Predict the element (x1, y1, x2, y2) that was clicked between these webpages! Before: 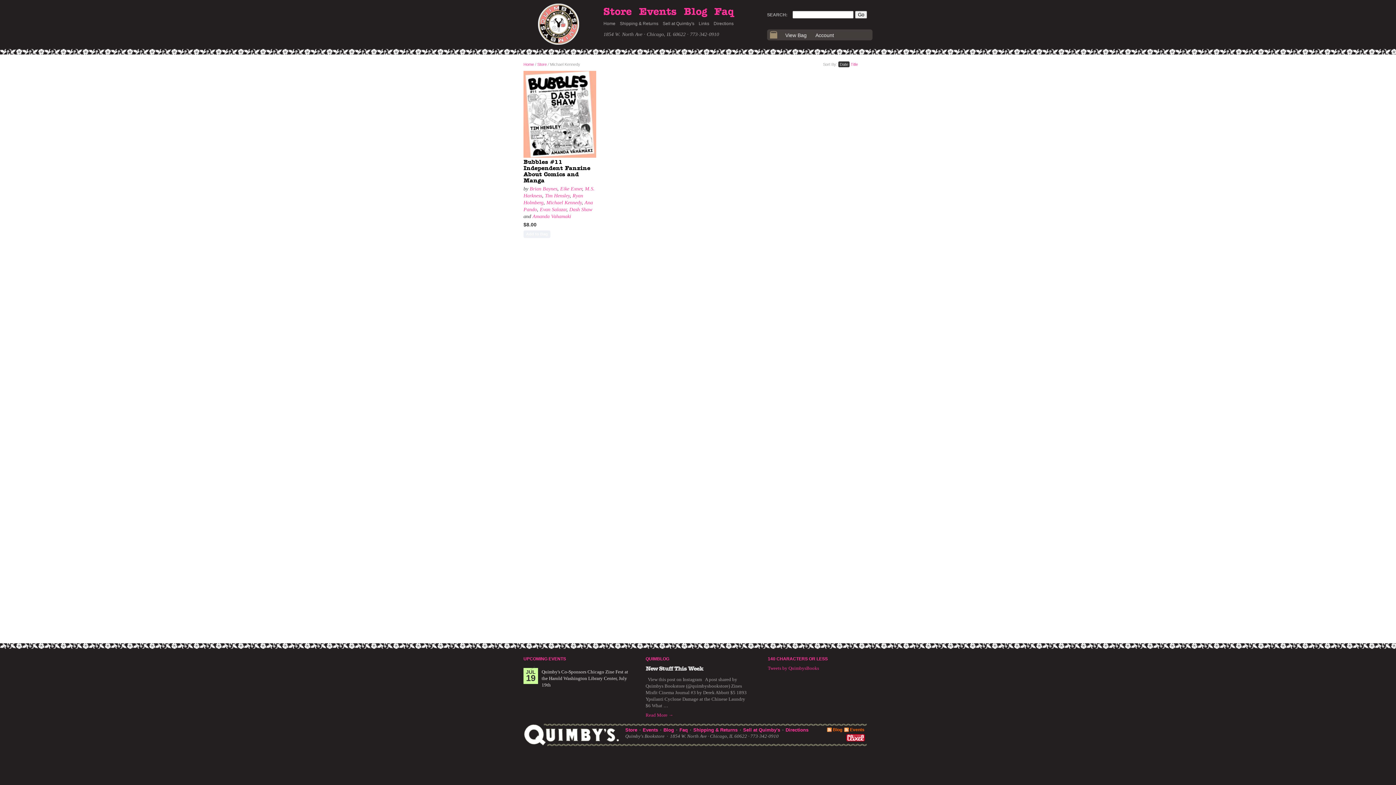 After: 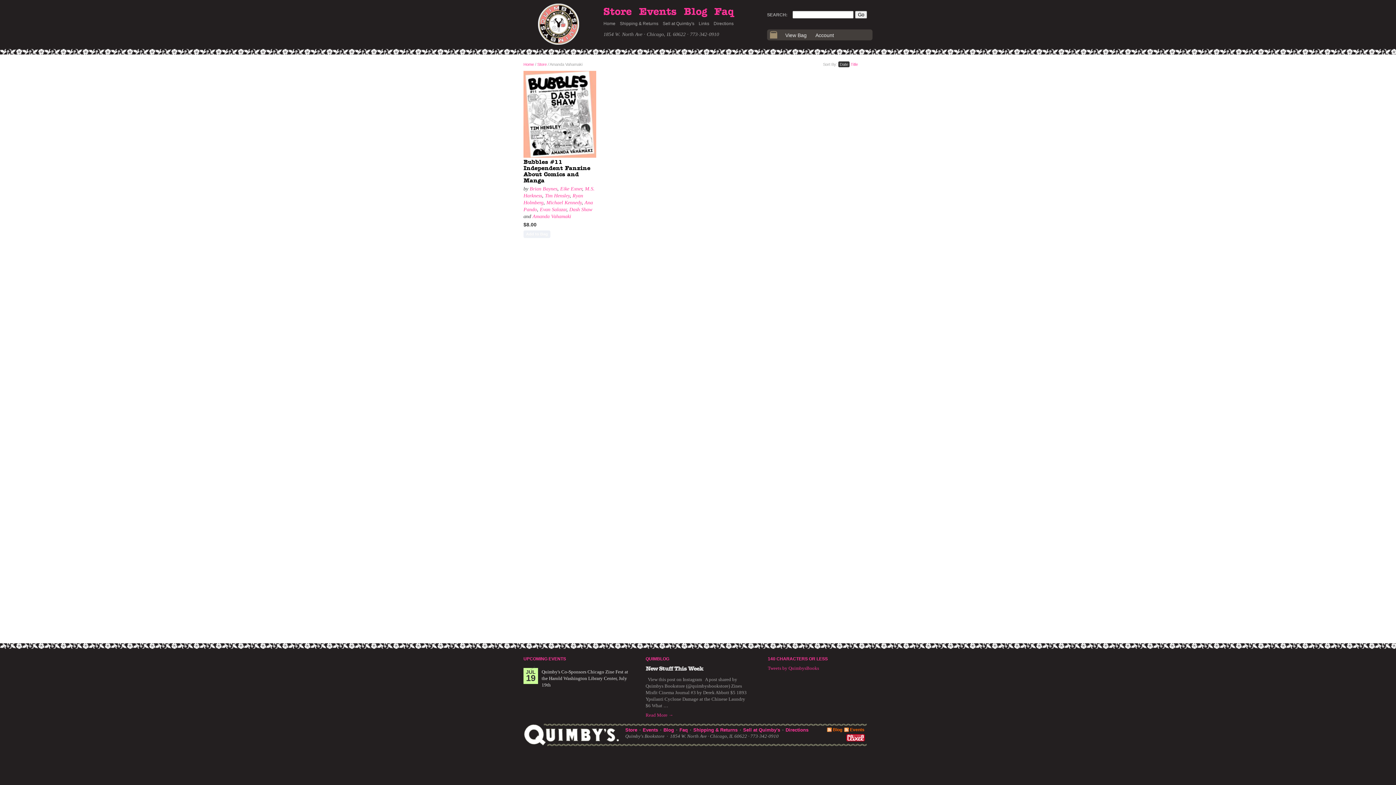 Action: label: Amanda Vahamaki bbox: (532, 213, 571, 219)